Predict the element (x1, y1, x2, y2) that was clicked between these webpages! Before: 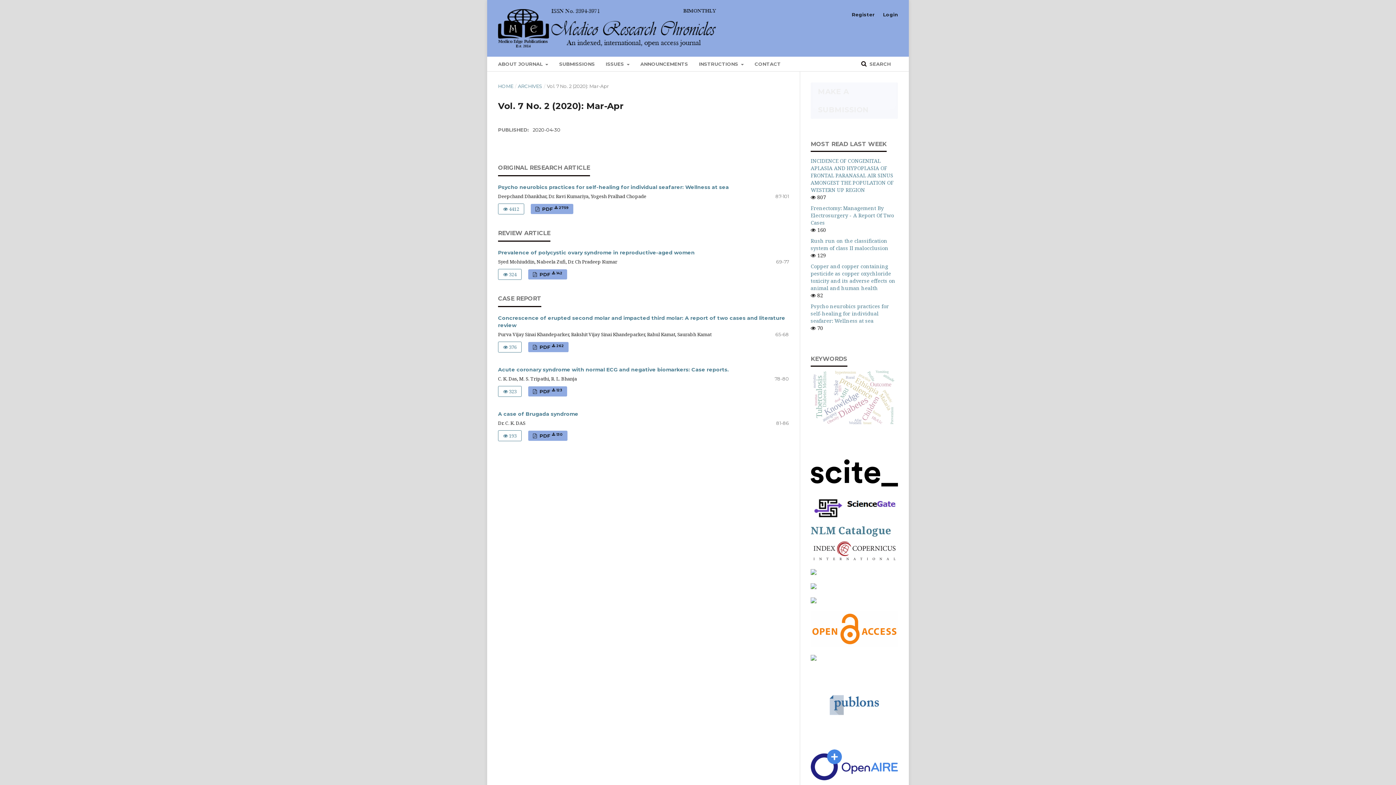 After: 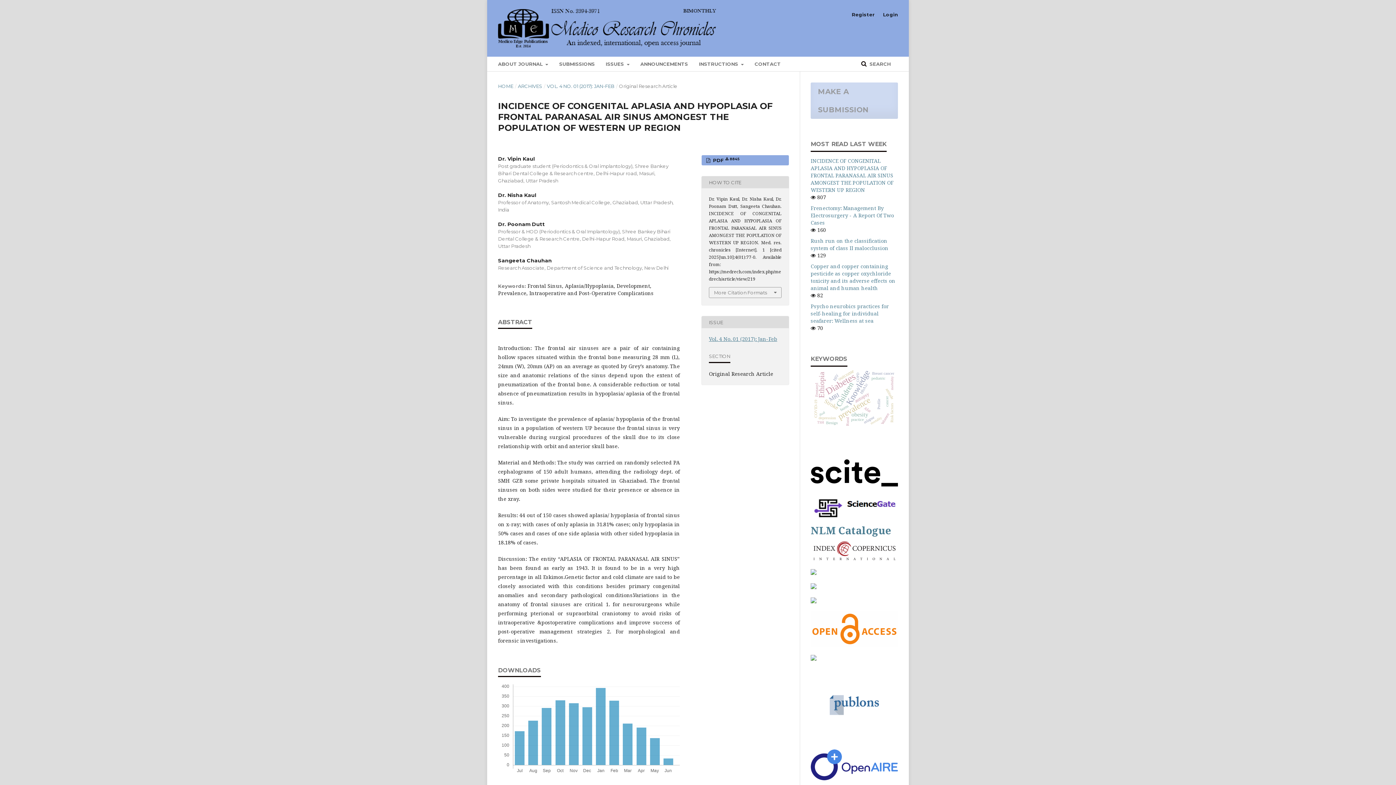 Action: bbox: (810, 157, 893, 193) label: INCIDENCE OF CONGENITAL APLASIA AND HYPOPLASIA OF FRONTAL PARANASAL AIR SINUS AMONGEST THE POPULATION OF WESTERN UP REGION